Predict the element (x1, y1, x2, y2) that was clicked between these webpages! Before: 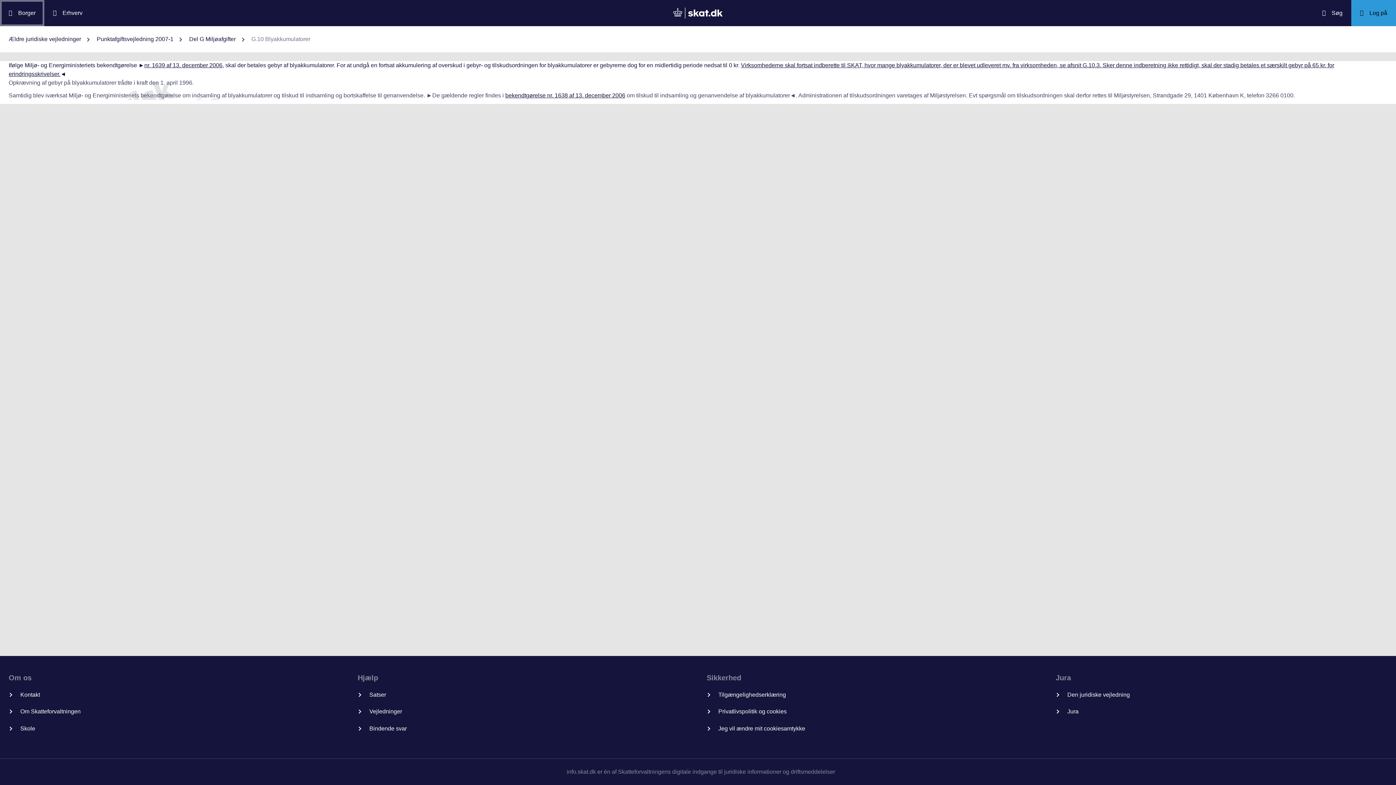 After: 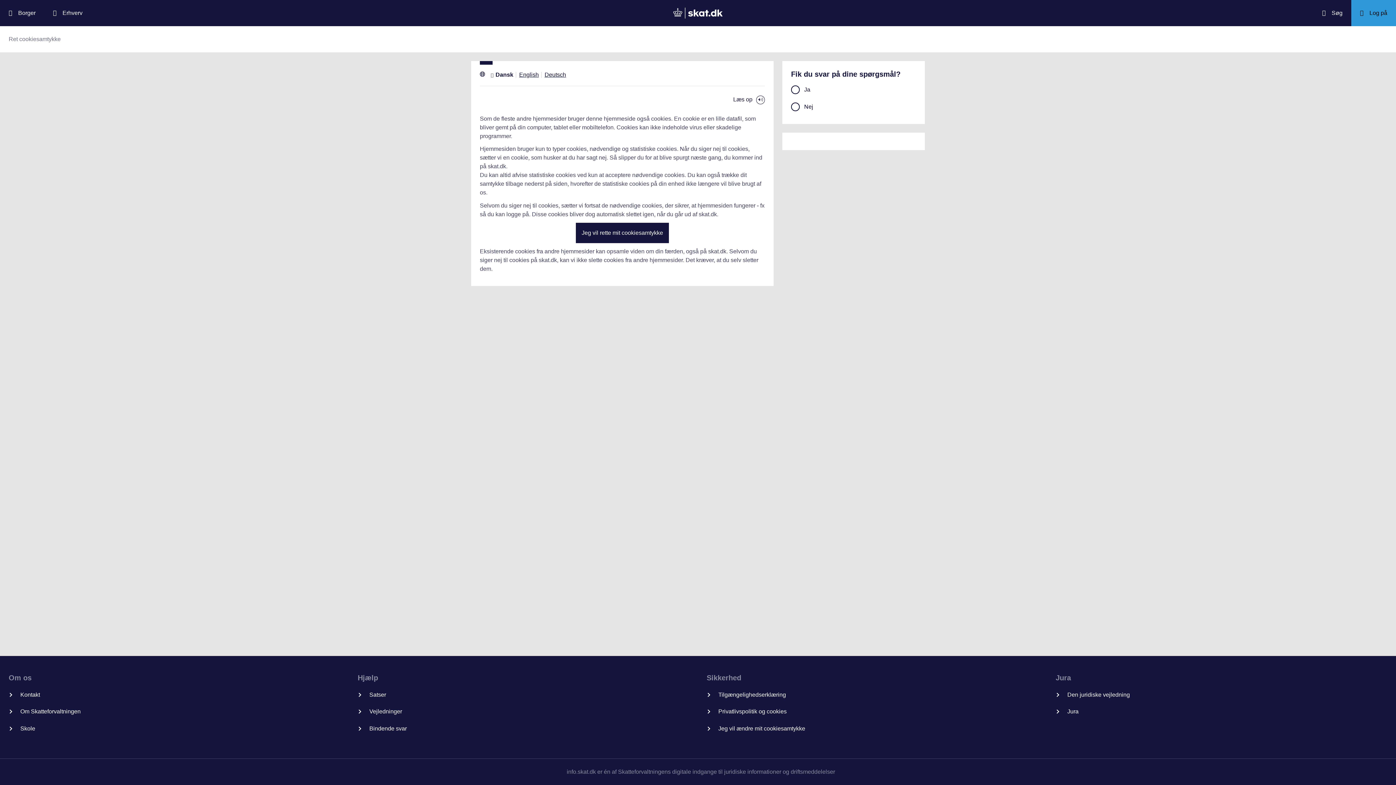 Action: label: Jeg vil ændre mit cookiesamtykke bbox: (706, 724, 811, 733)